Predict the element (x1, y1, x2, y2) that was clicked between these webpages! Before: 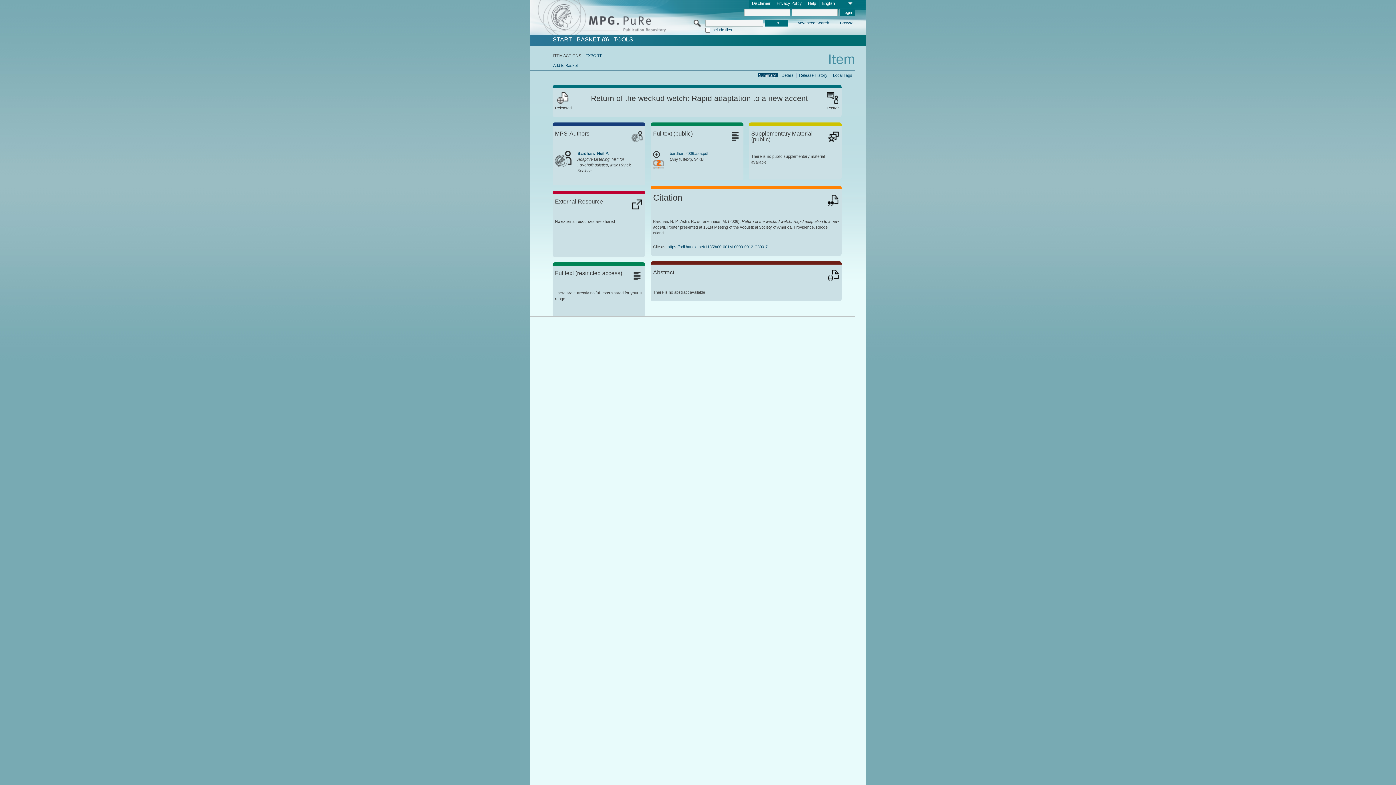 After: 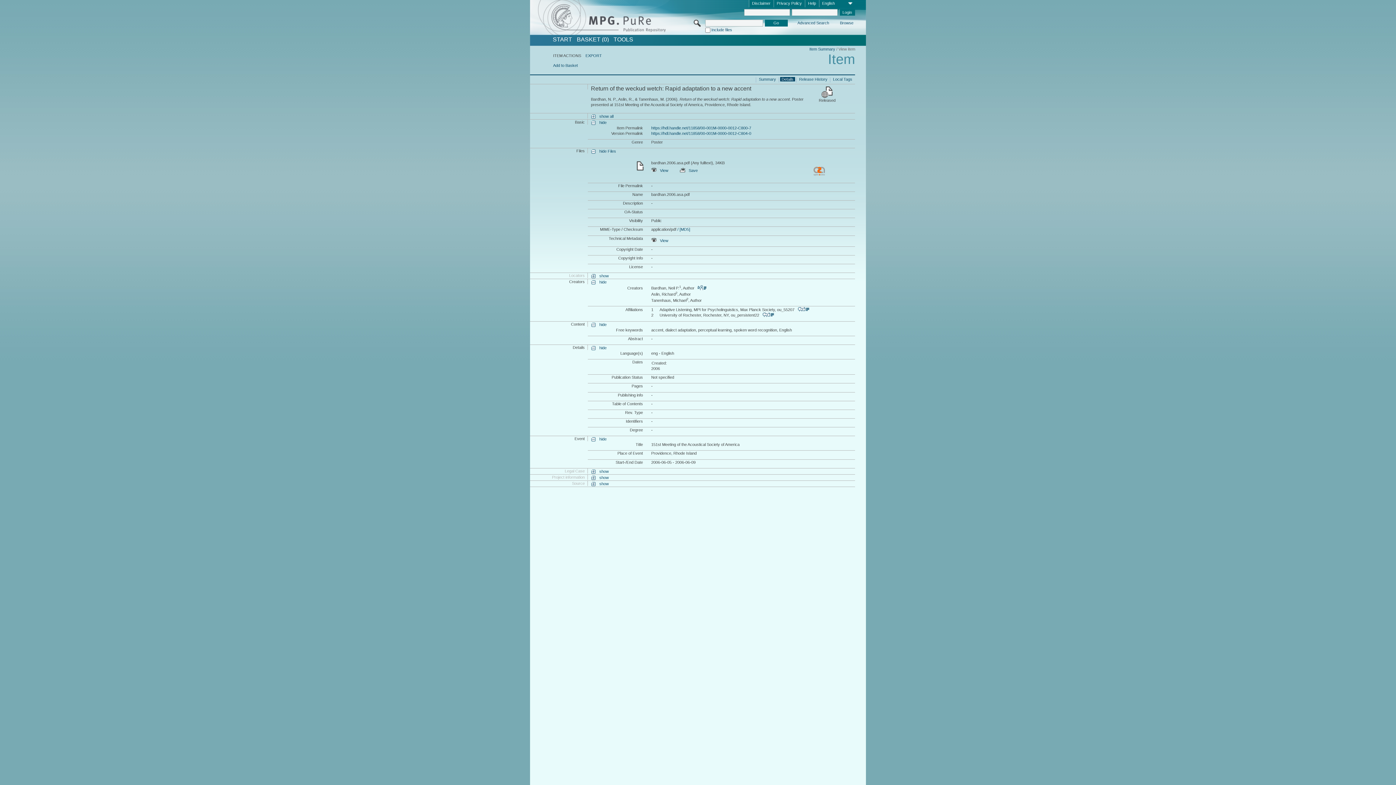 Action: label: Details bbox: (780, 72, 795, 77)